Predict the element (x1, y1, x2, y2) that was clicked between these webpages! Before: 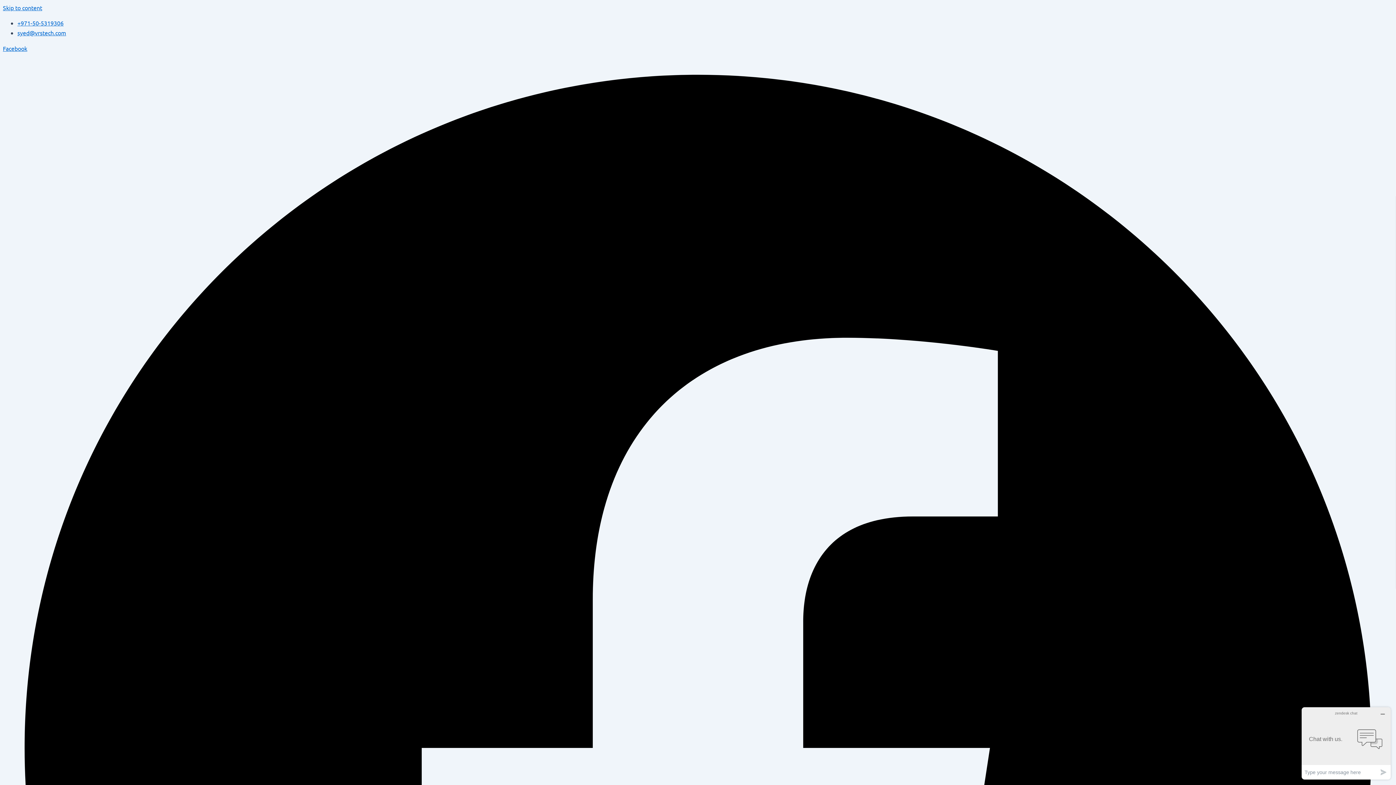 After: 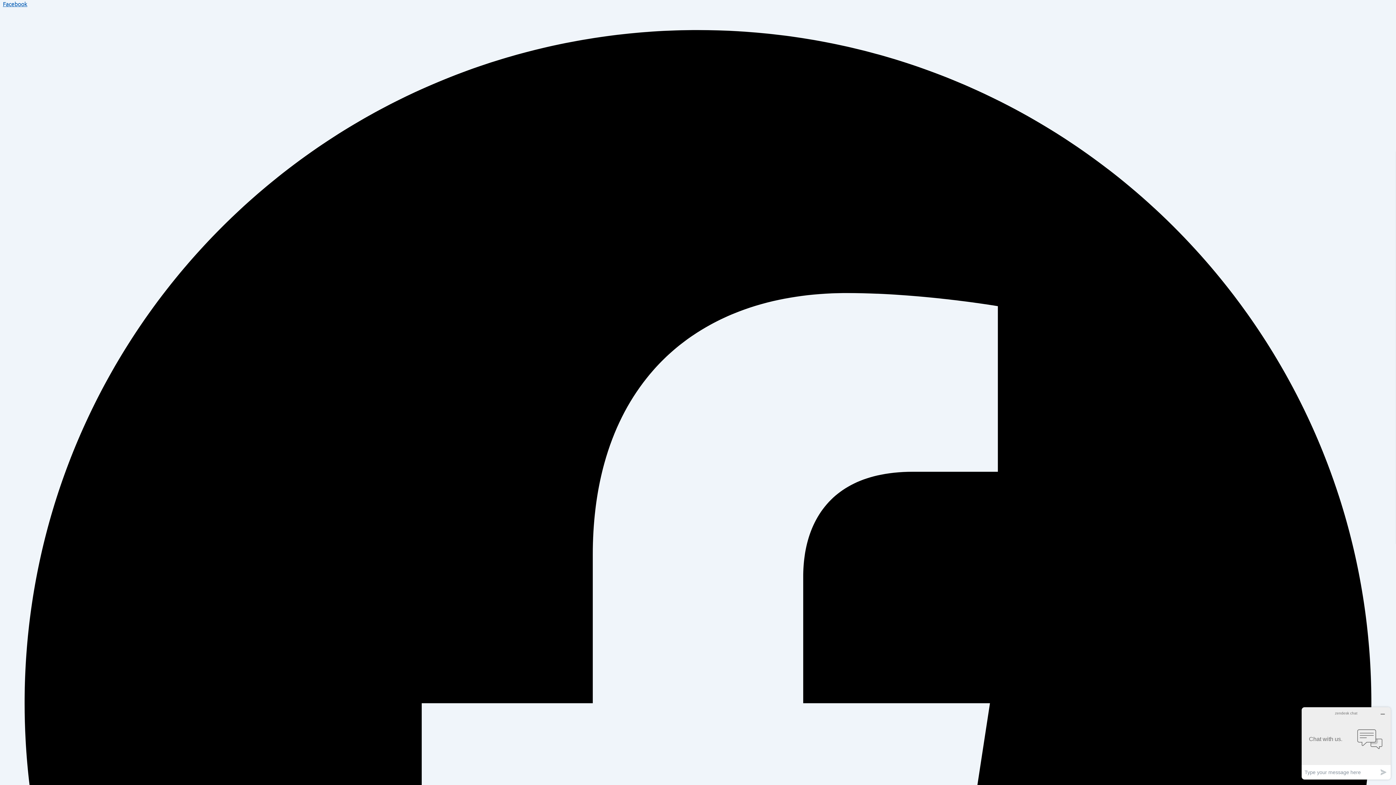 Action: bbox: (2, 44, 1393, 1444) label: Facebook  